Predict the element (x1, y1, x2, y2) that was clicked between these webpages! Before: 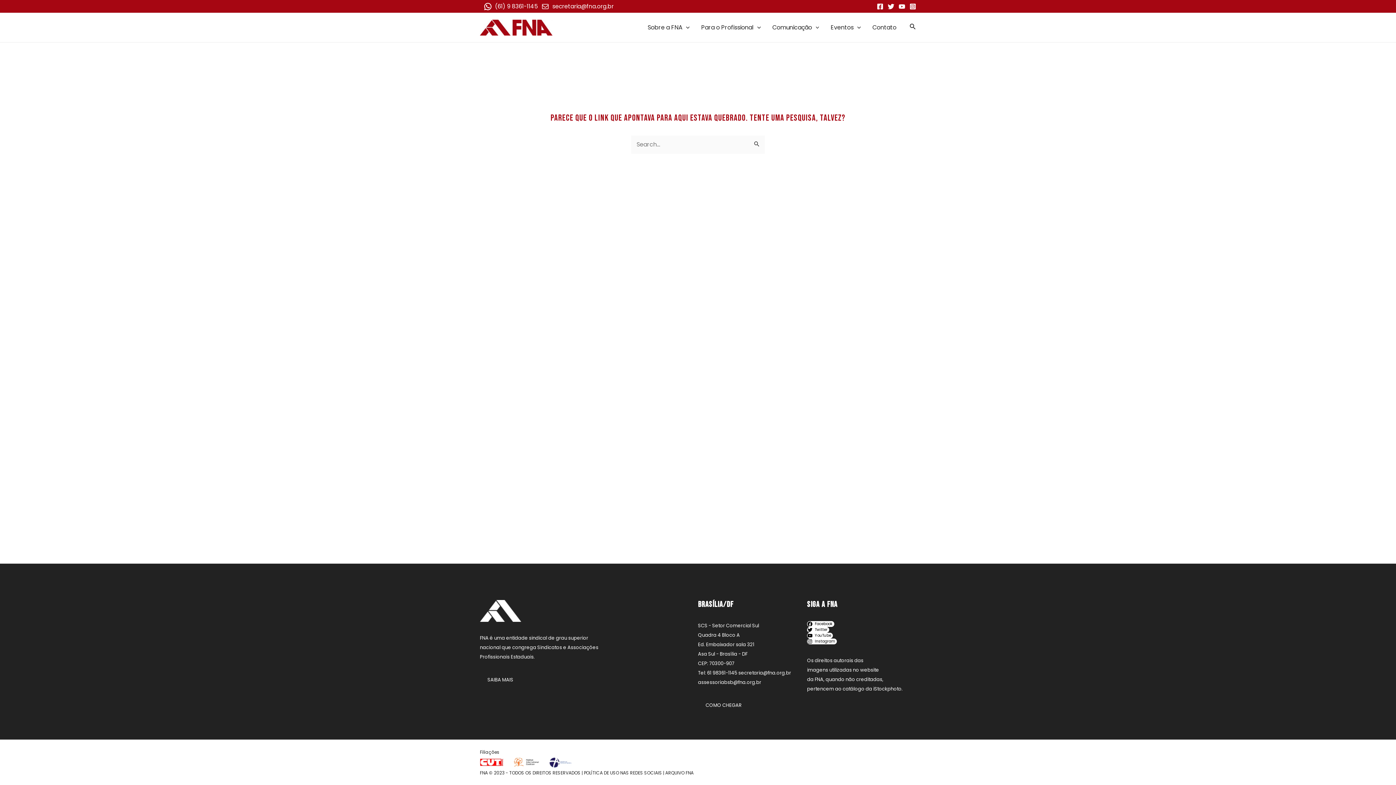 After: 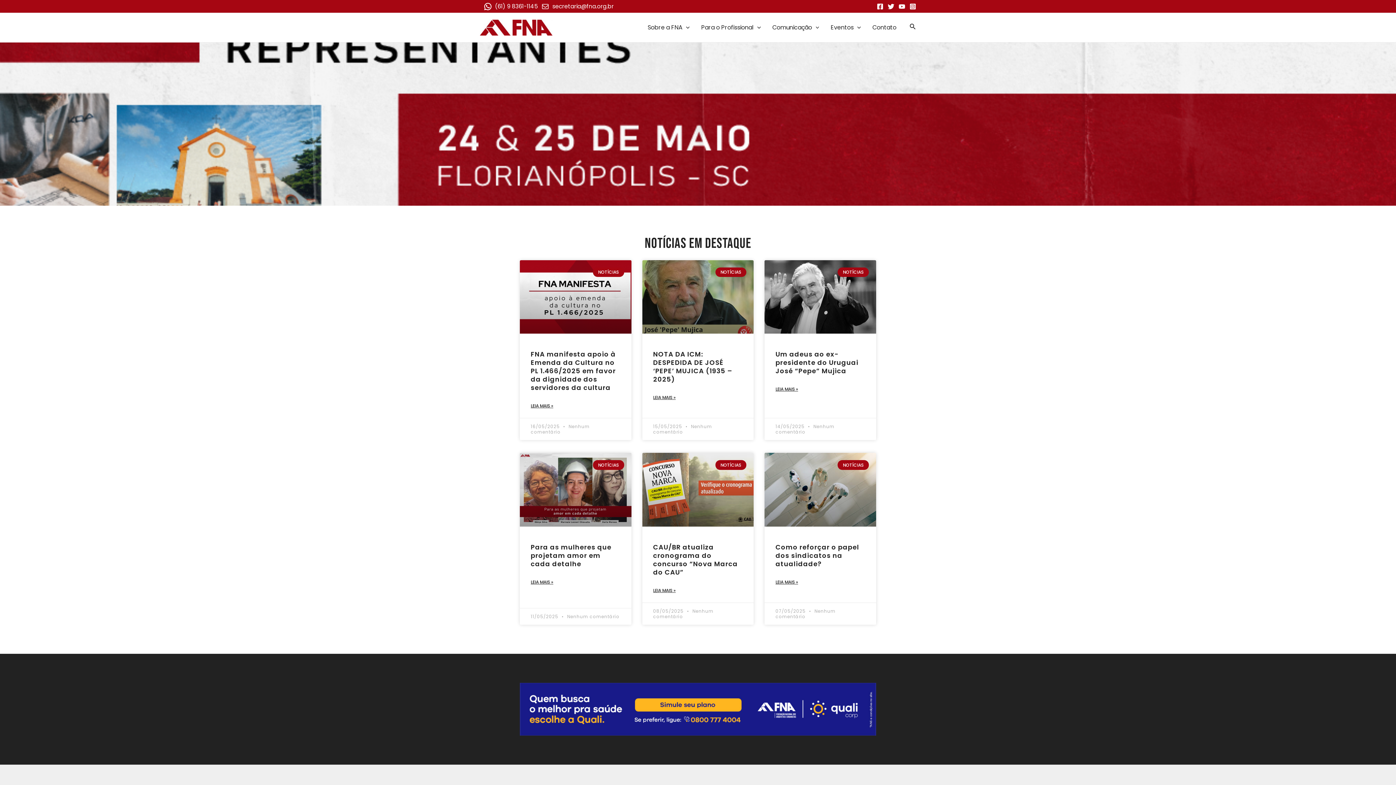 Action: bbox: (480, 23, 552, 31)